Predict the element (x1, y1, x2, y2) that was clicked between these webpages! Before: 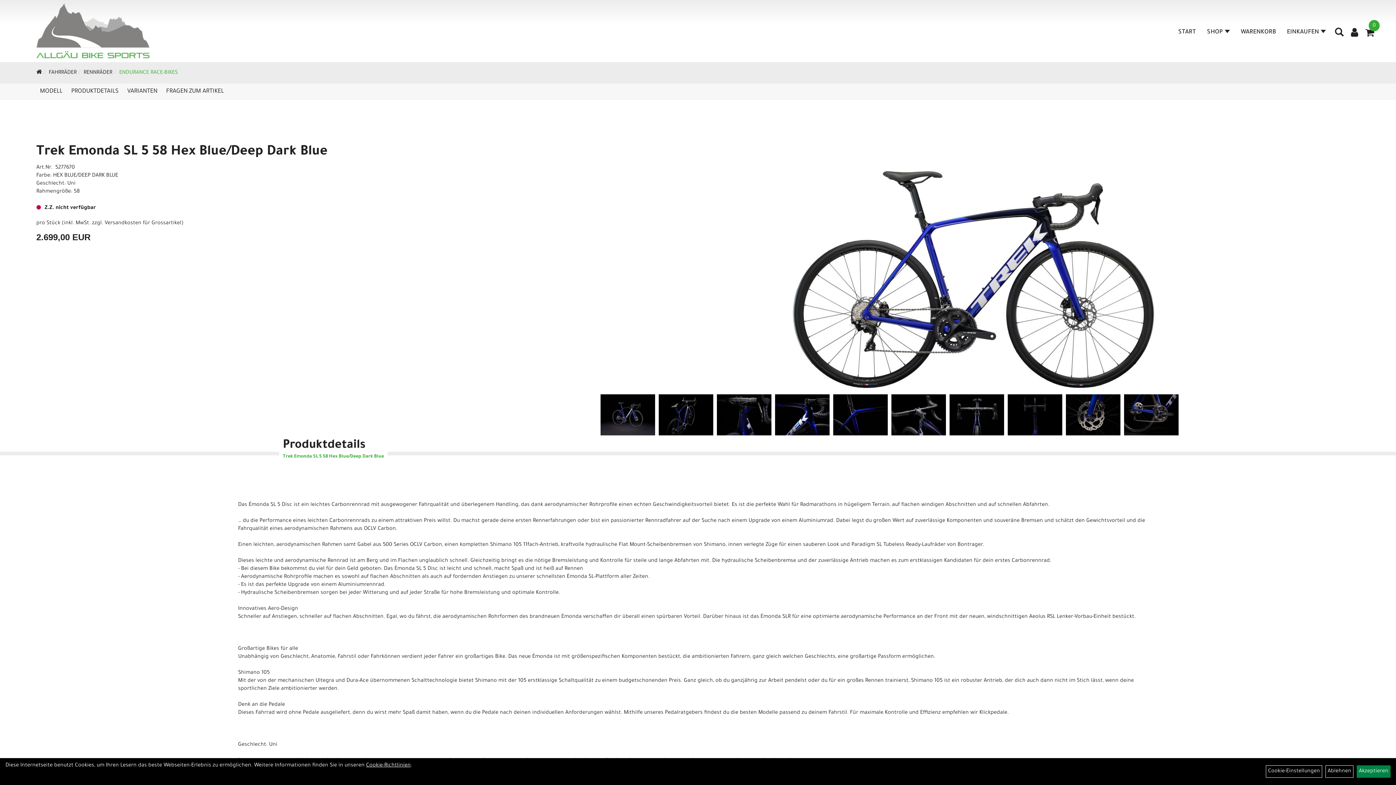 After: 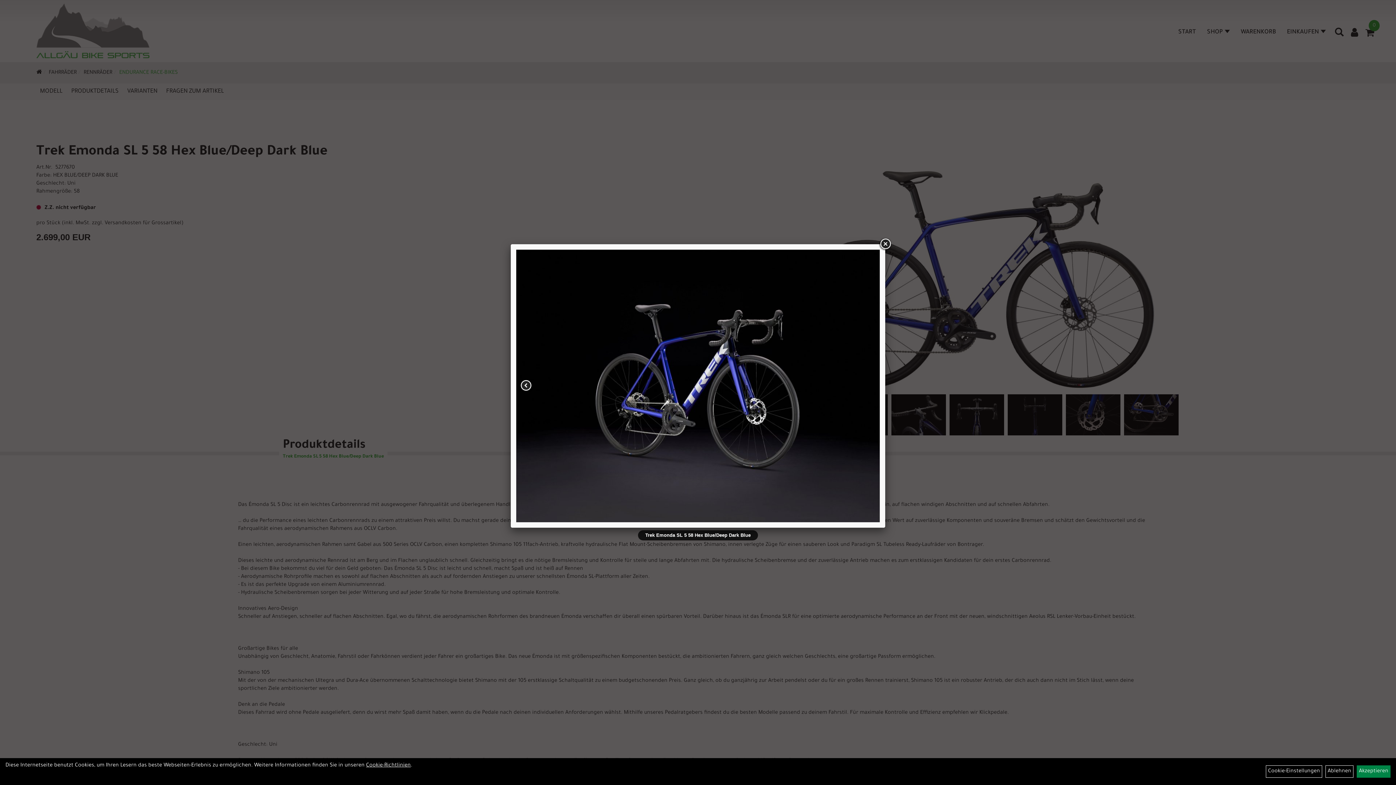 Action: bbox: (600, 394, 655, 435)